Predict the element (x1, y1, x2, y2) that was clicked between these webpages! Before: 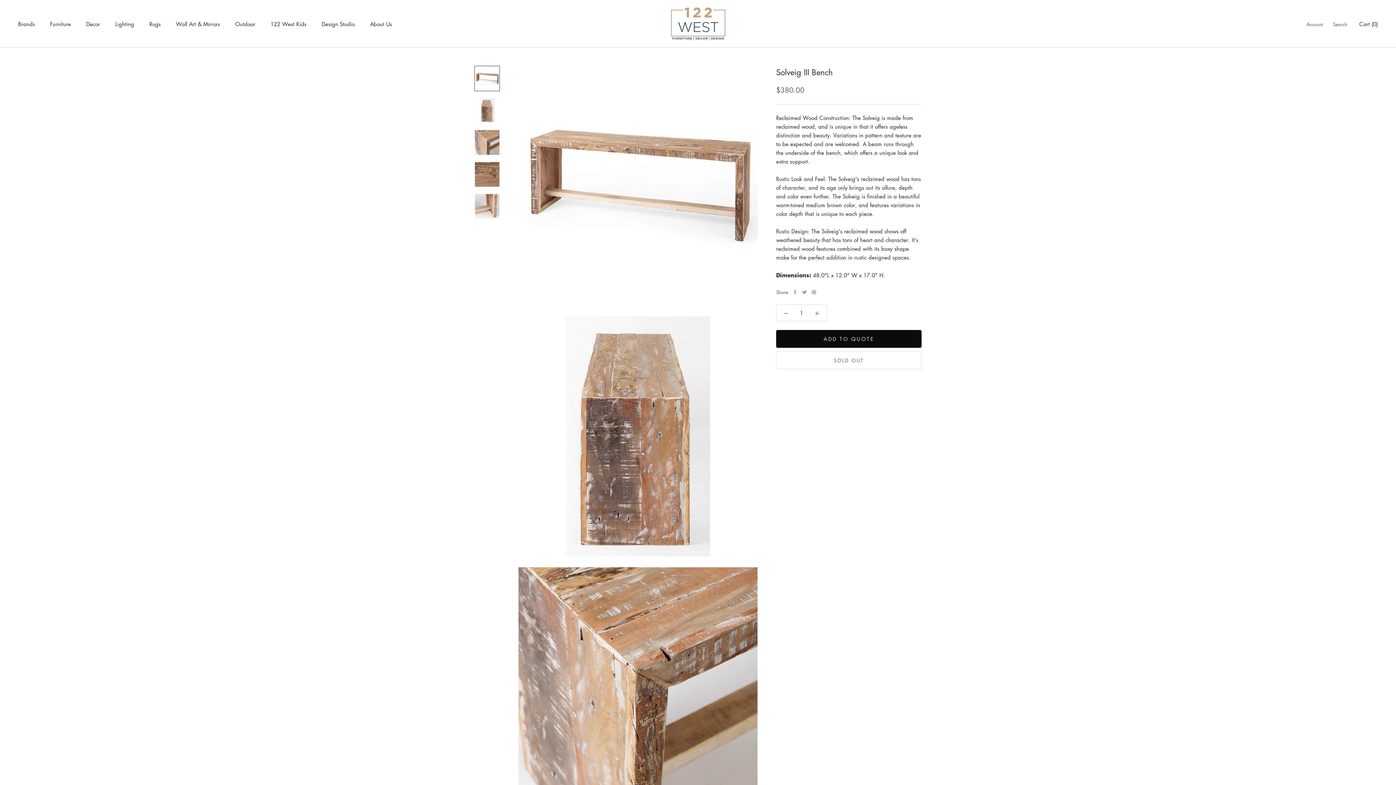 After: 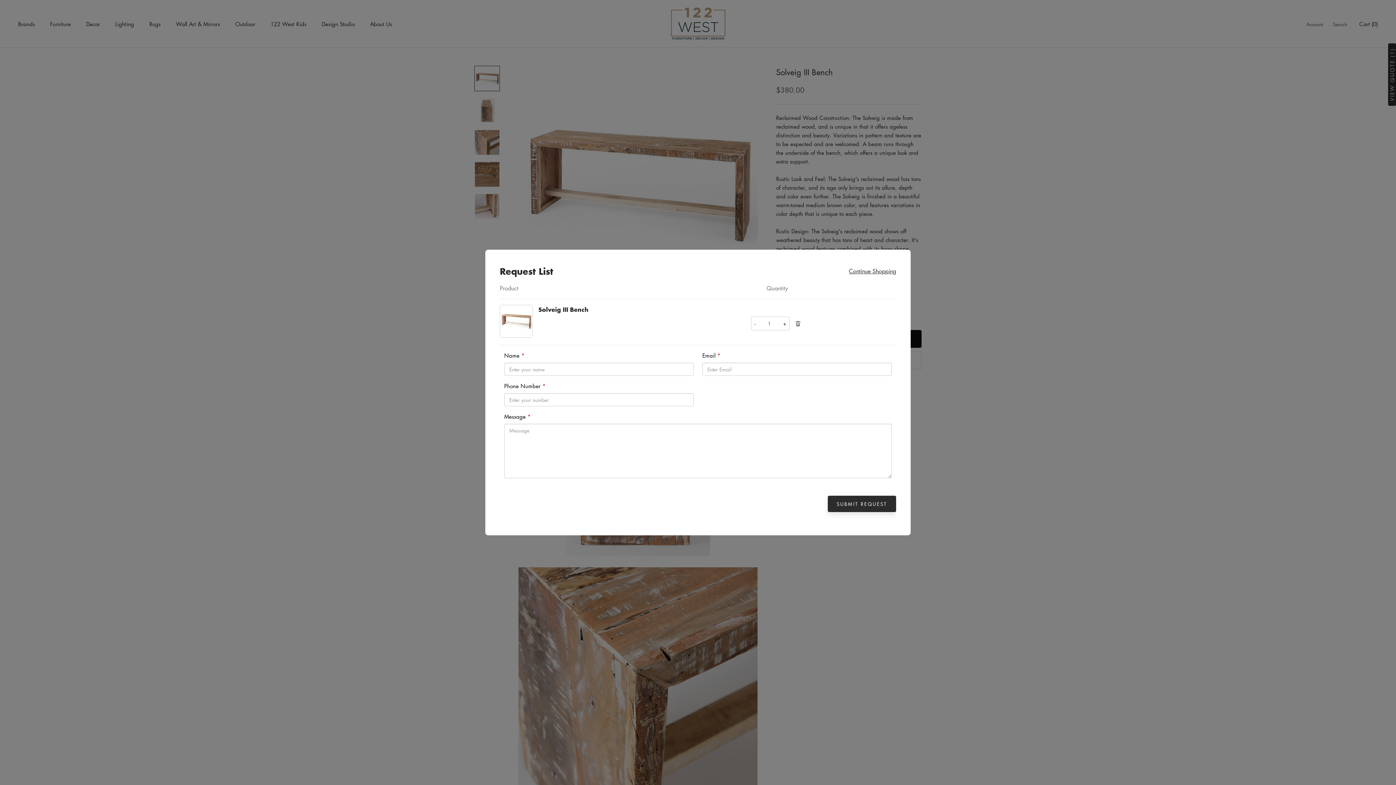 Action: bbox: (776, 330, 921, 348) label: ADD TO QUOTE